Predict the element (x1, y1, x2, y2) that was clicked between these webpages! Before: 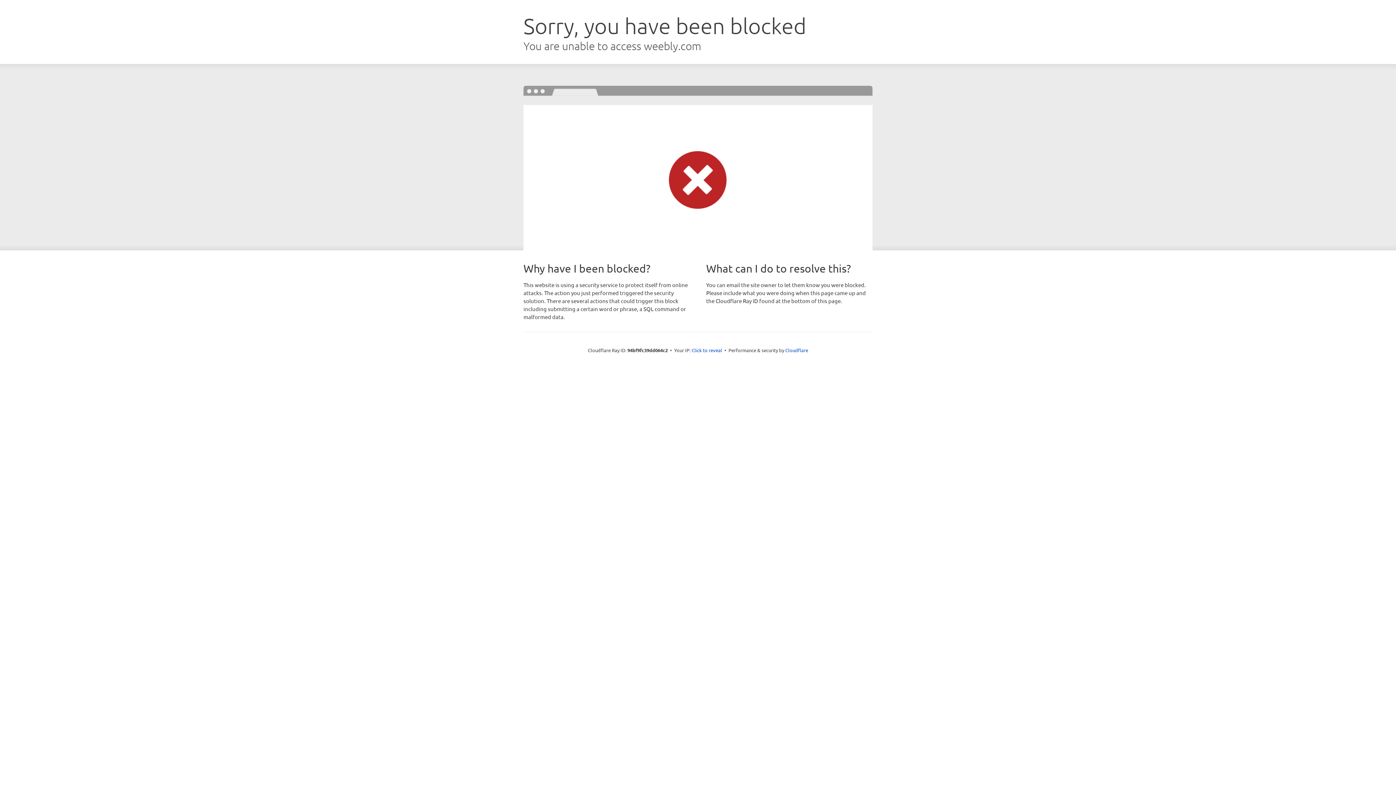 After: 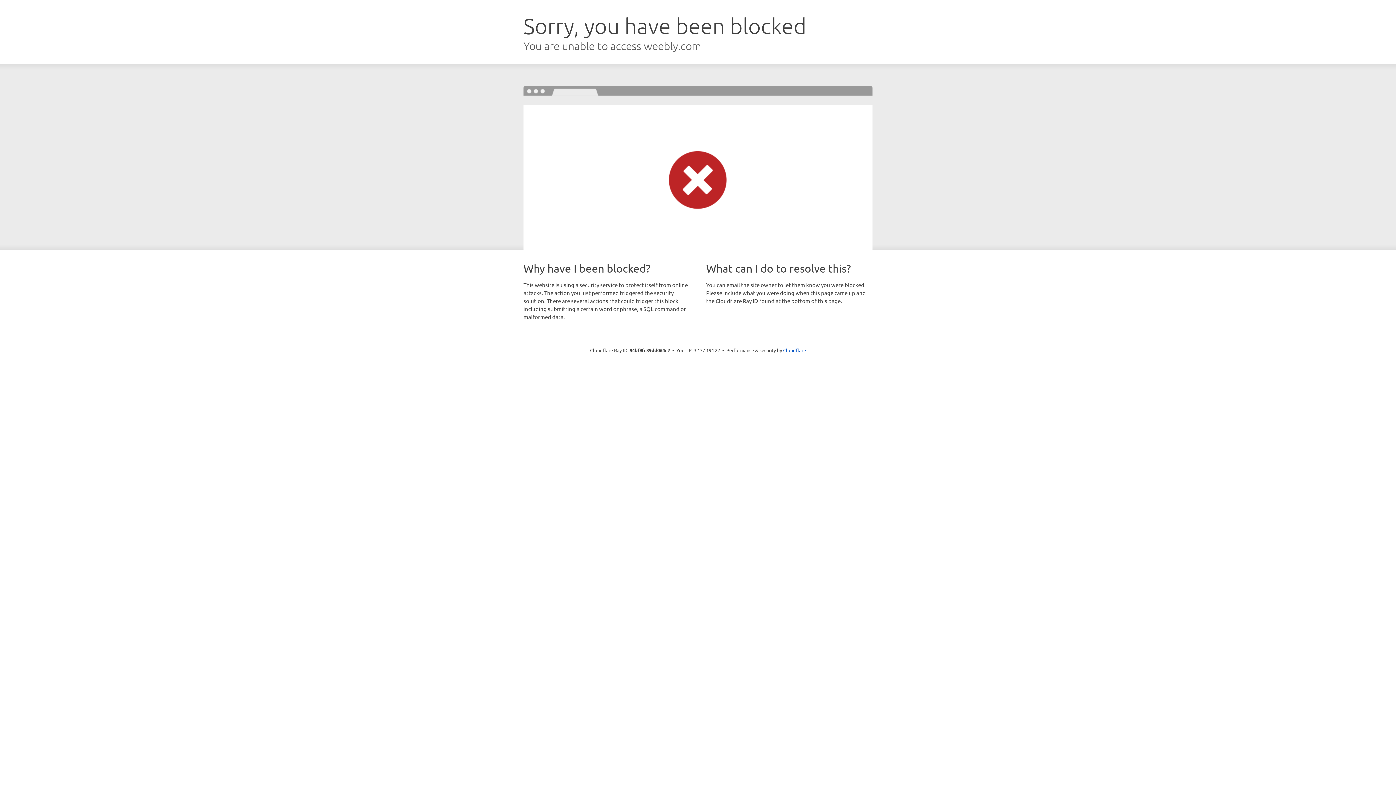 Action: bbox: (691, 346, 722, 353) label: Click to reveal